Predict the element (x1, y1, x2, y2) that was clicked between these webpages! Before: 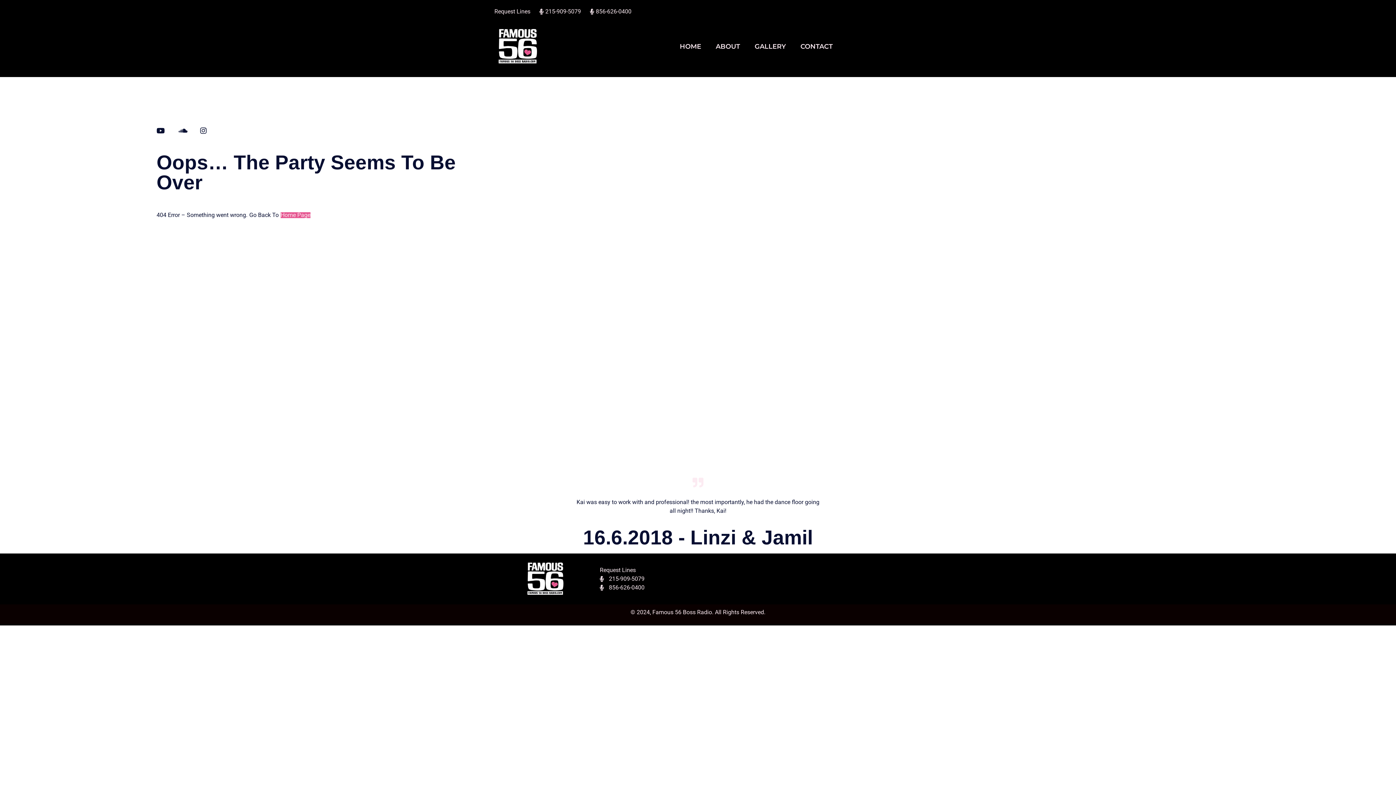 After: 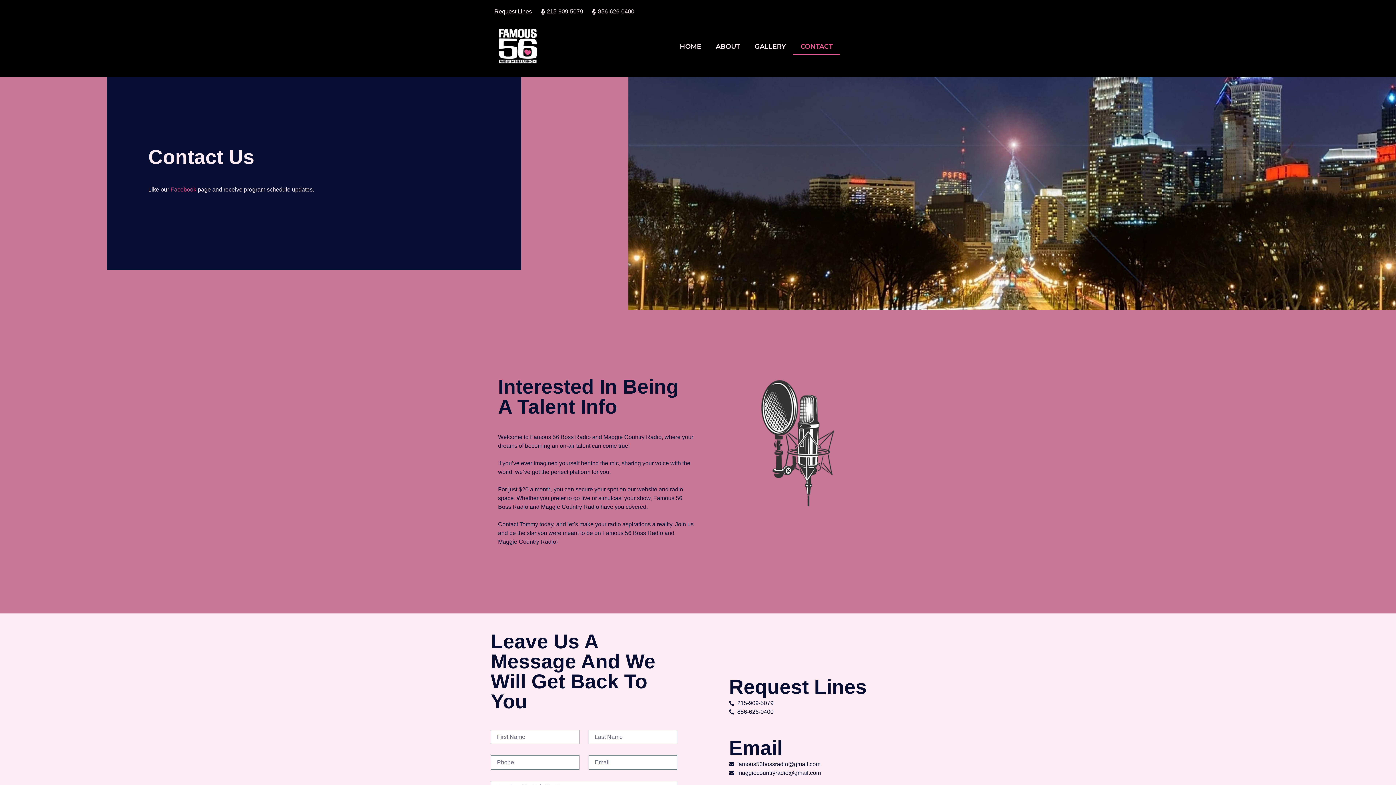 Action: bbox: (793, 38, 840, 54) label: CONTACT